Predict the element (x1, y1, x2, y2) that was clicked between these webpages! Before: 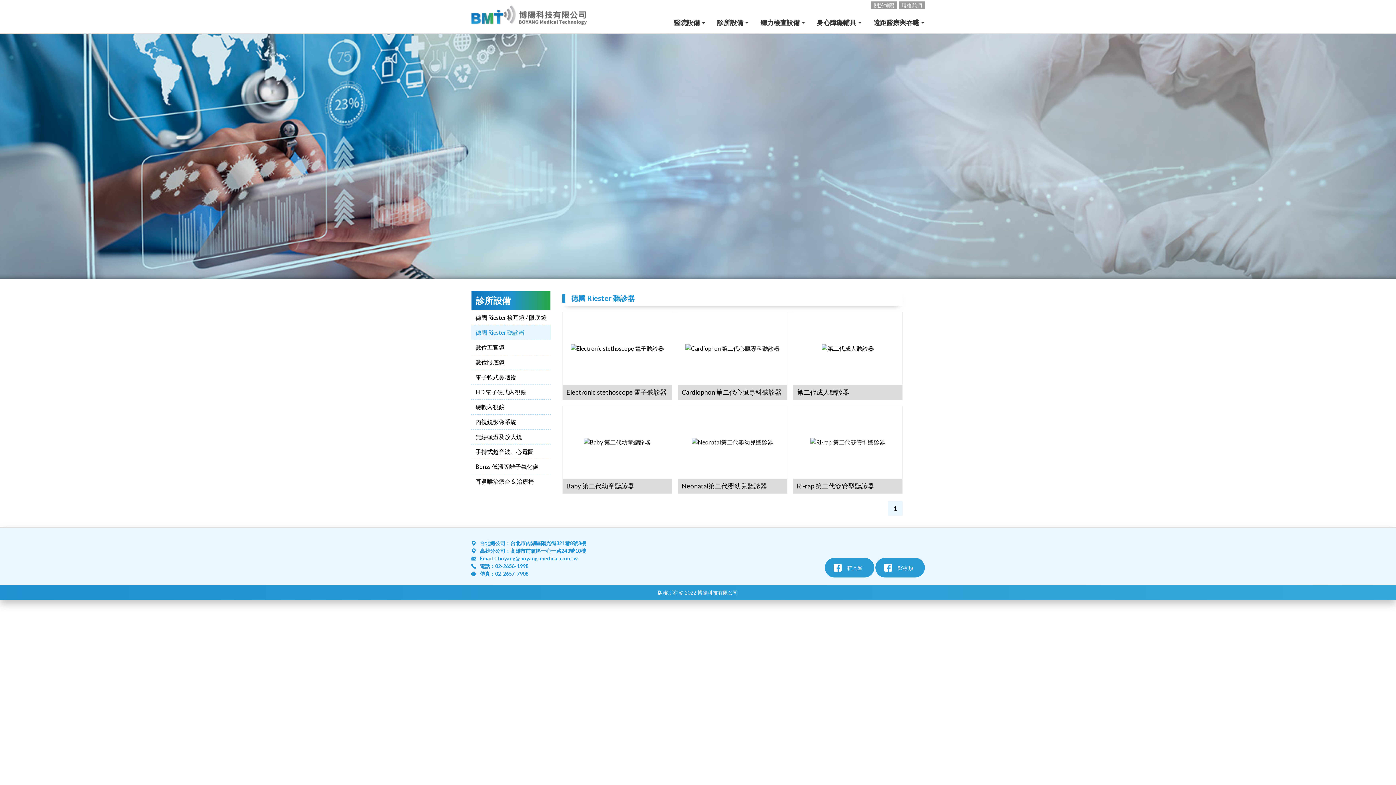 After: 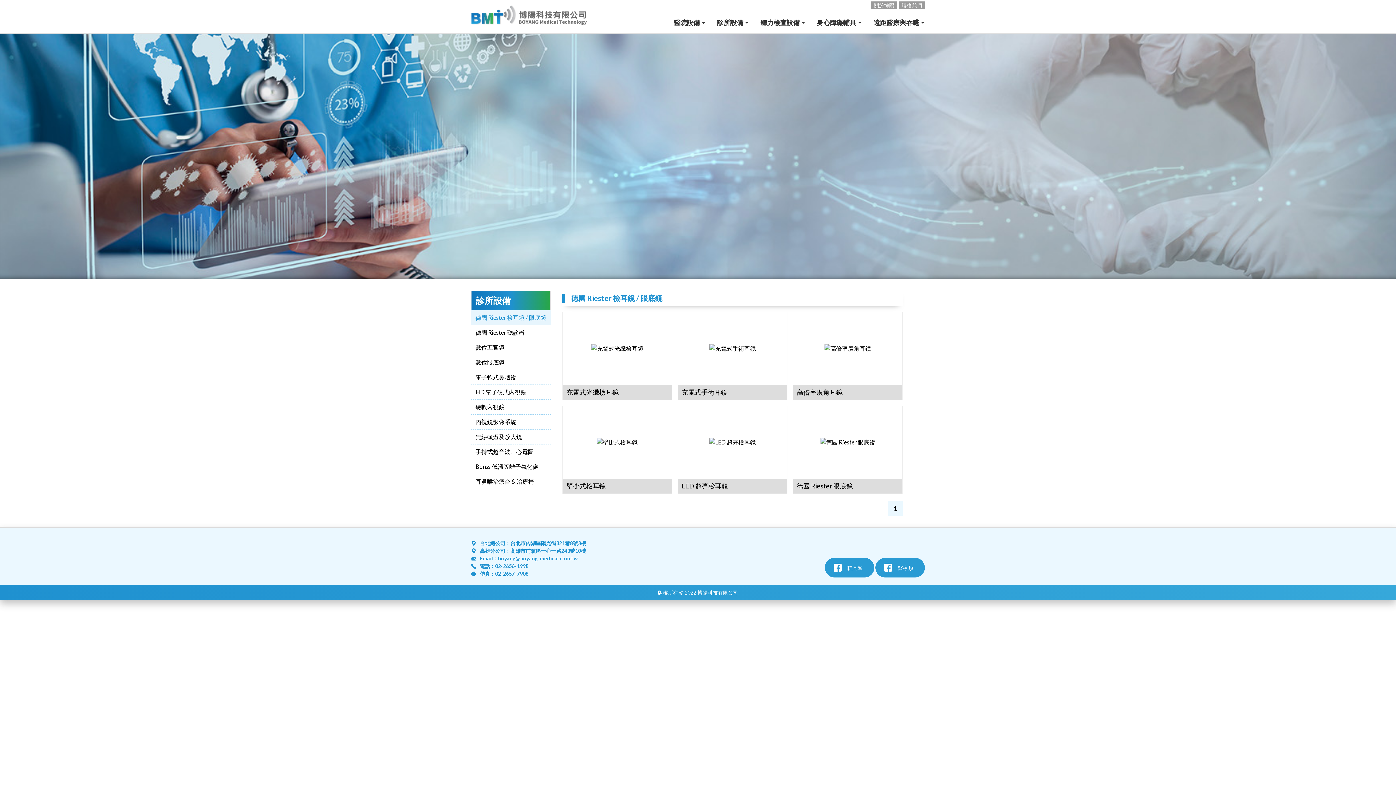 Action: label: 德國 Riester 檢耳鏡 / 眼底鏡 bbox: (471, 310, 550, 325)